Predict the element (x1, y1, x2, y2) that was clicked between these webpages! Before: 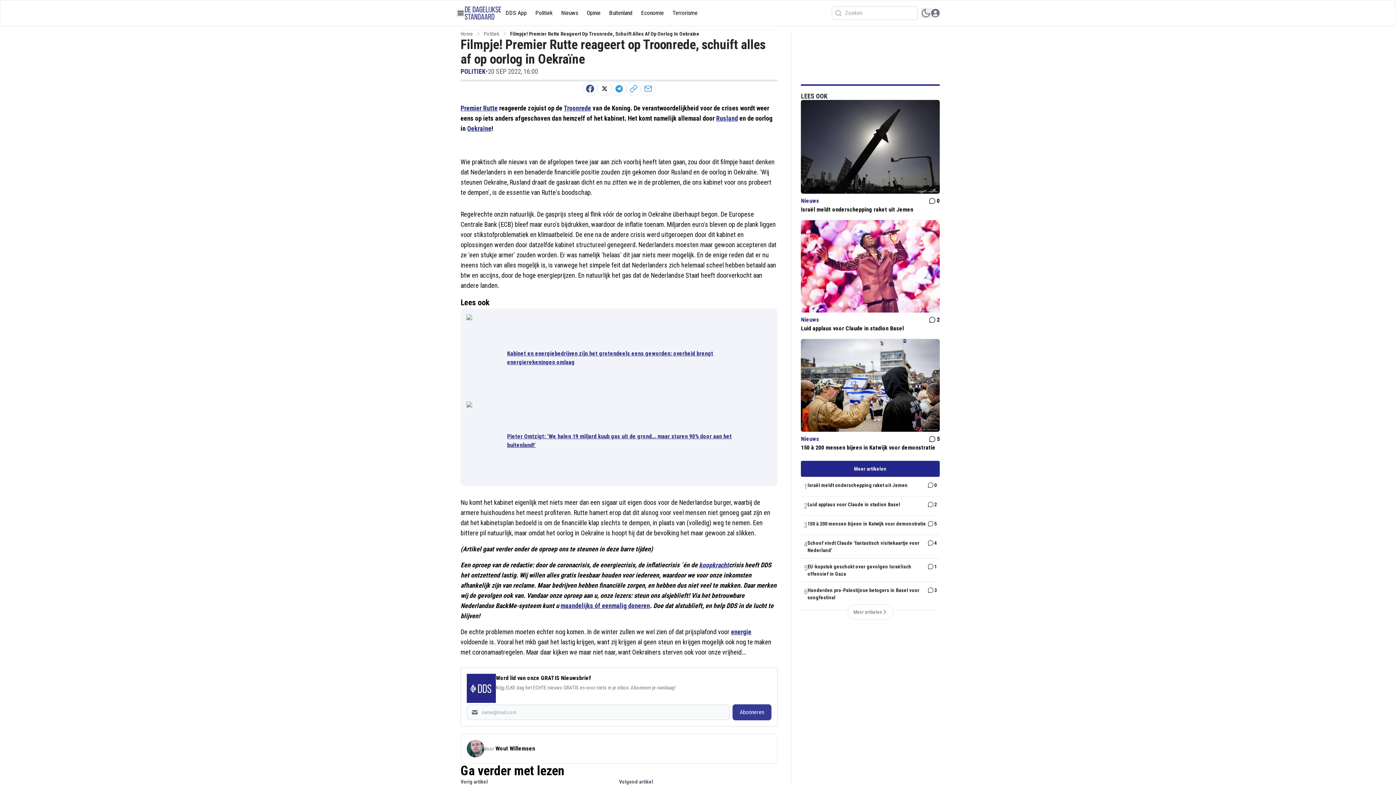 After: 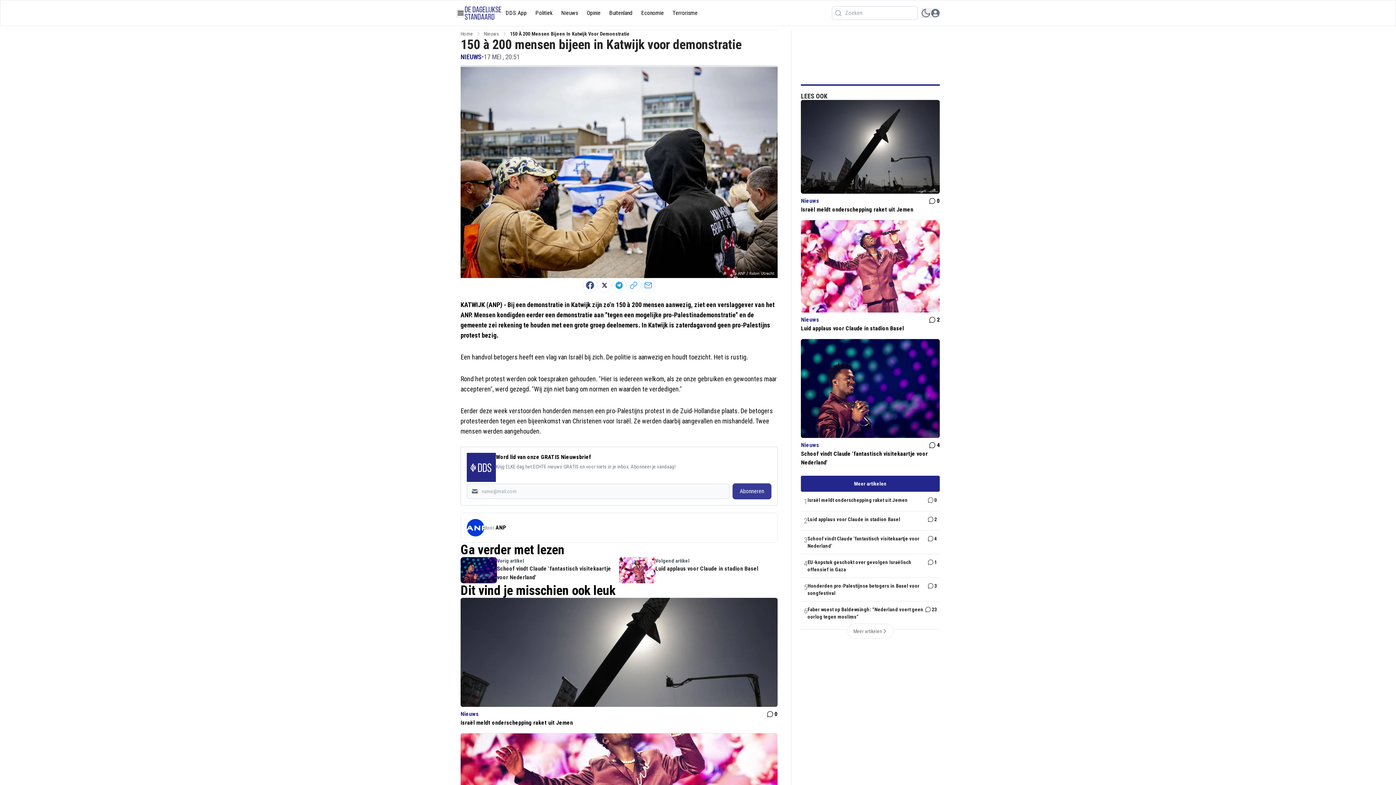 Action: bbox: (801, 443, 939, 452) label: 150 à 200 mensen bijeen in Katwijk voor demonstratie